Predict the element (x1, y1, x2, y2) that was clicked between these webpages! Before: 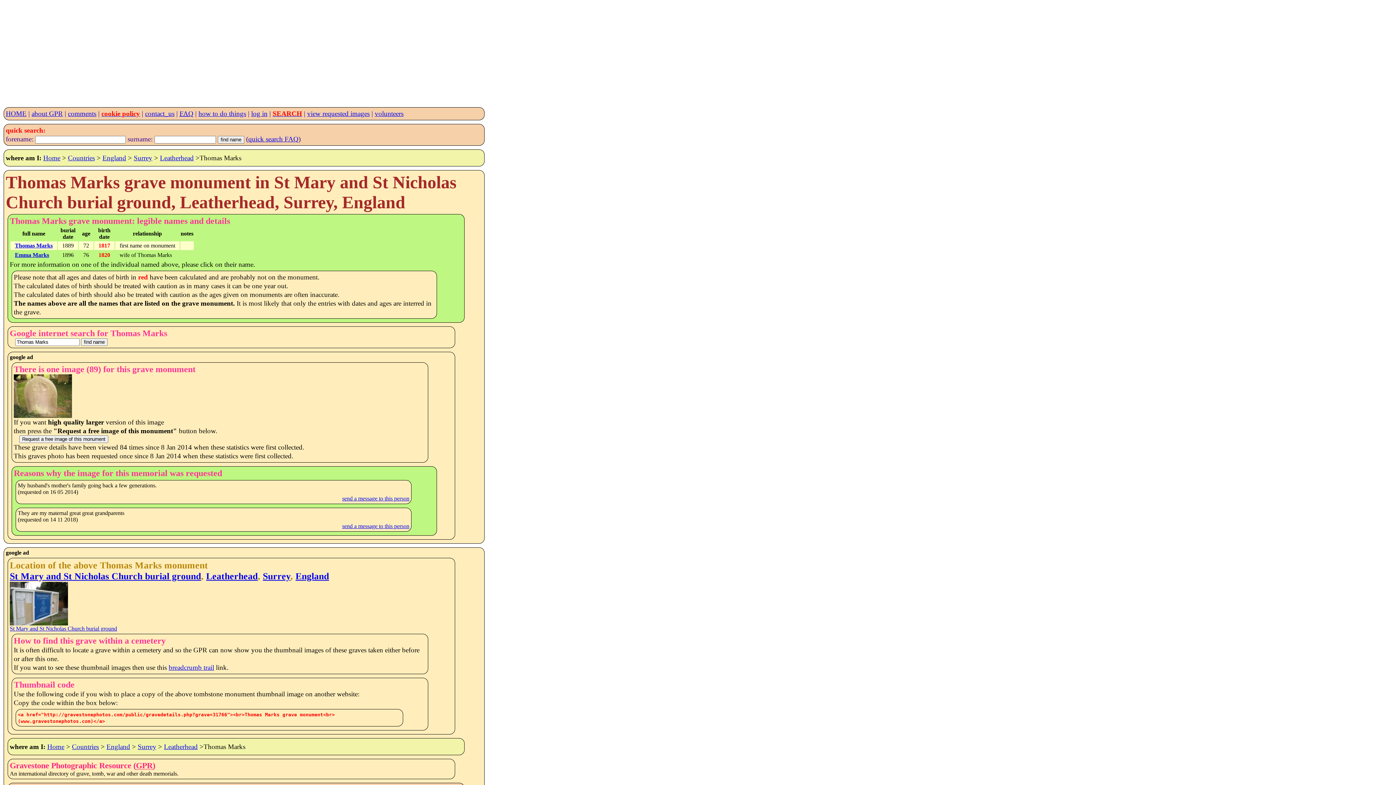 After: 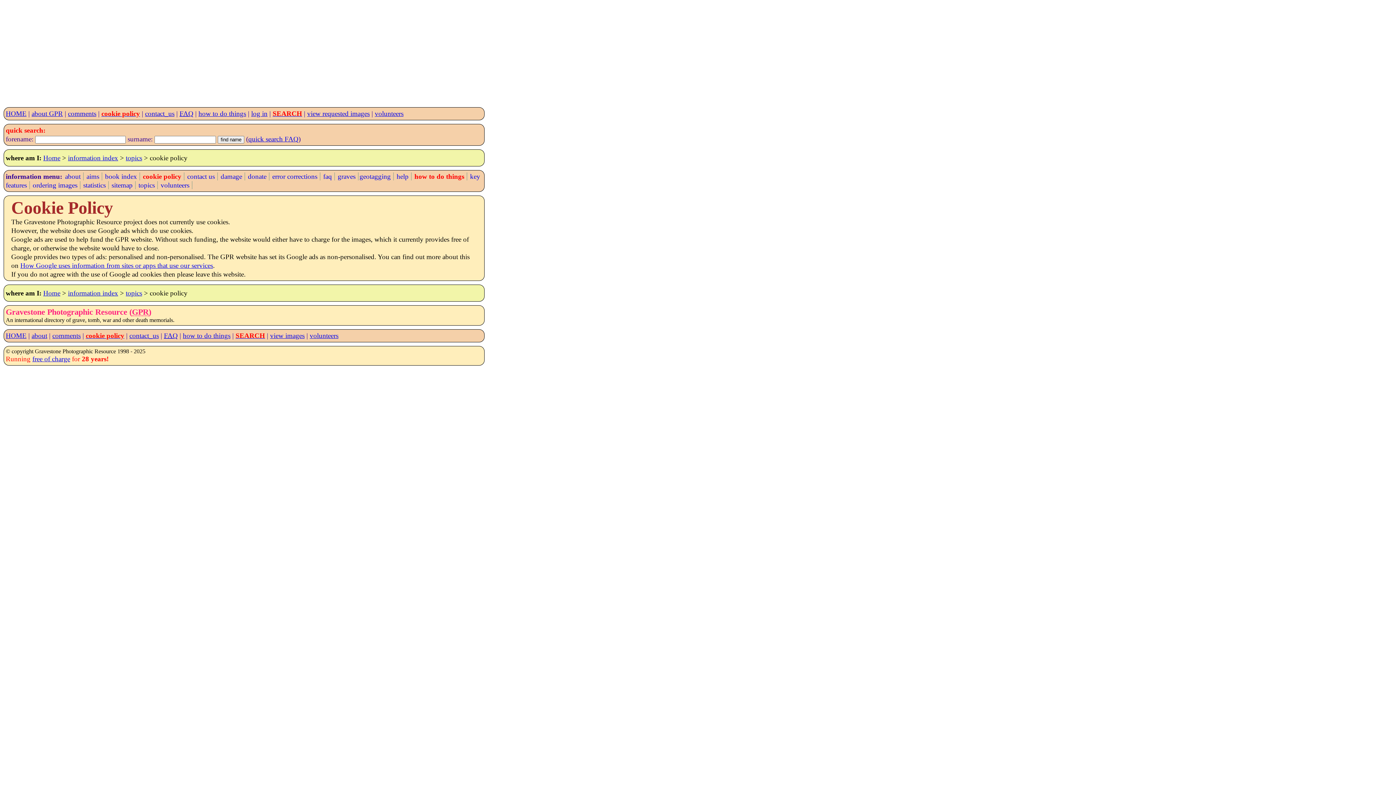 Action: bbox: (101, 109, 140, 117) label: cookie policy